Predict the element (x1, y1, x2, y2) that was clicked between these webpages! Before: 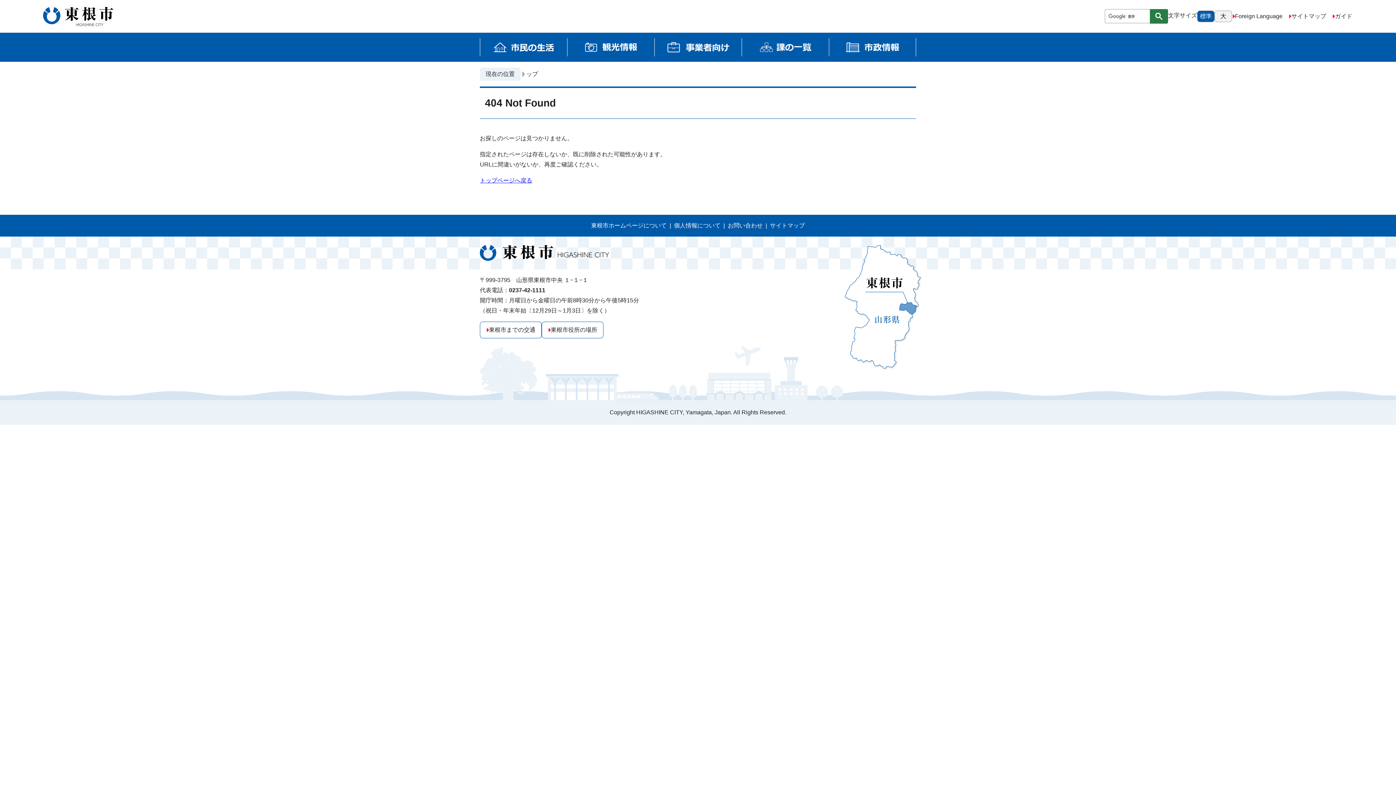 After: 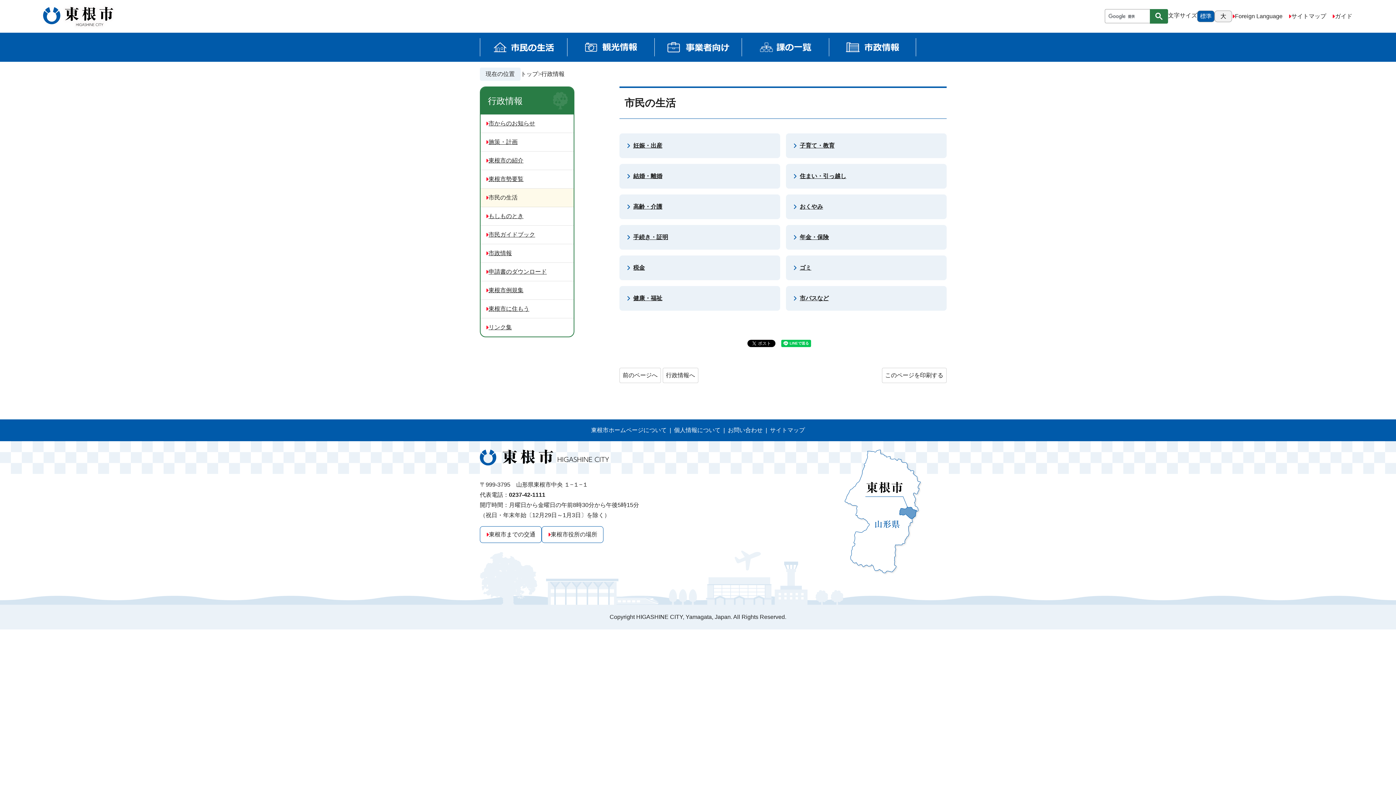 Action: bbox: (480, 32, 567, 61)